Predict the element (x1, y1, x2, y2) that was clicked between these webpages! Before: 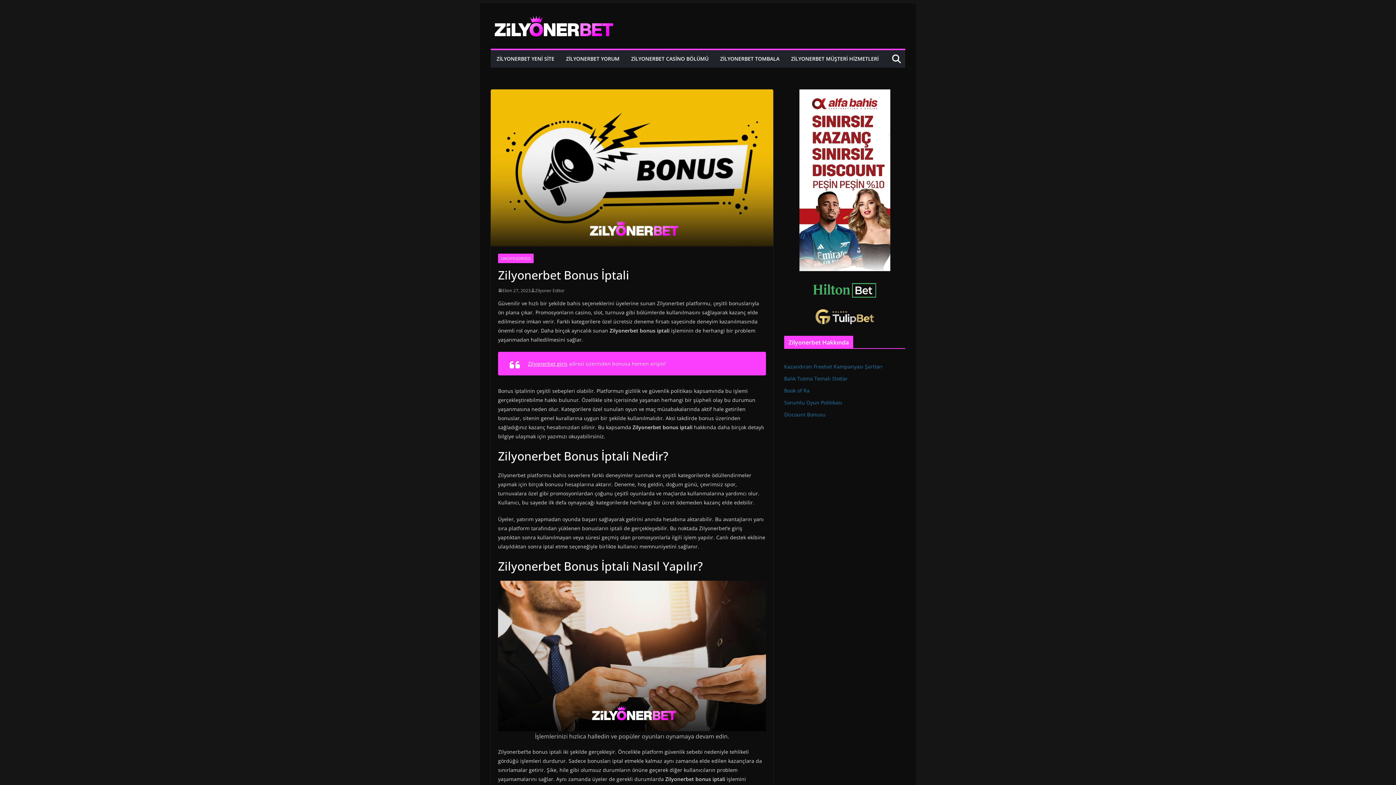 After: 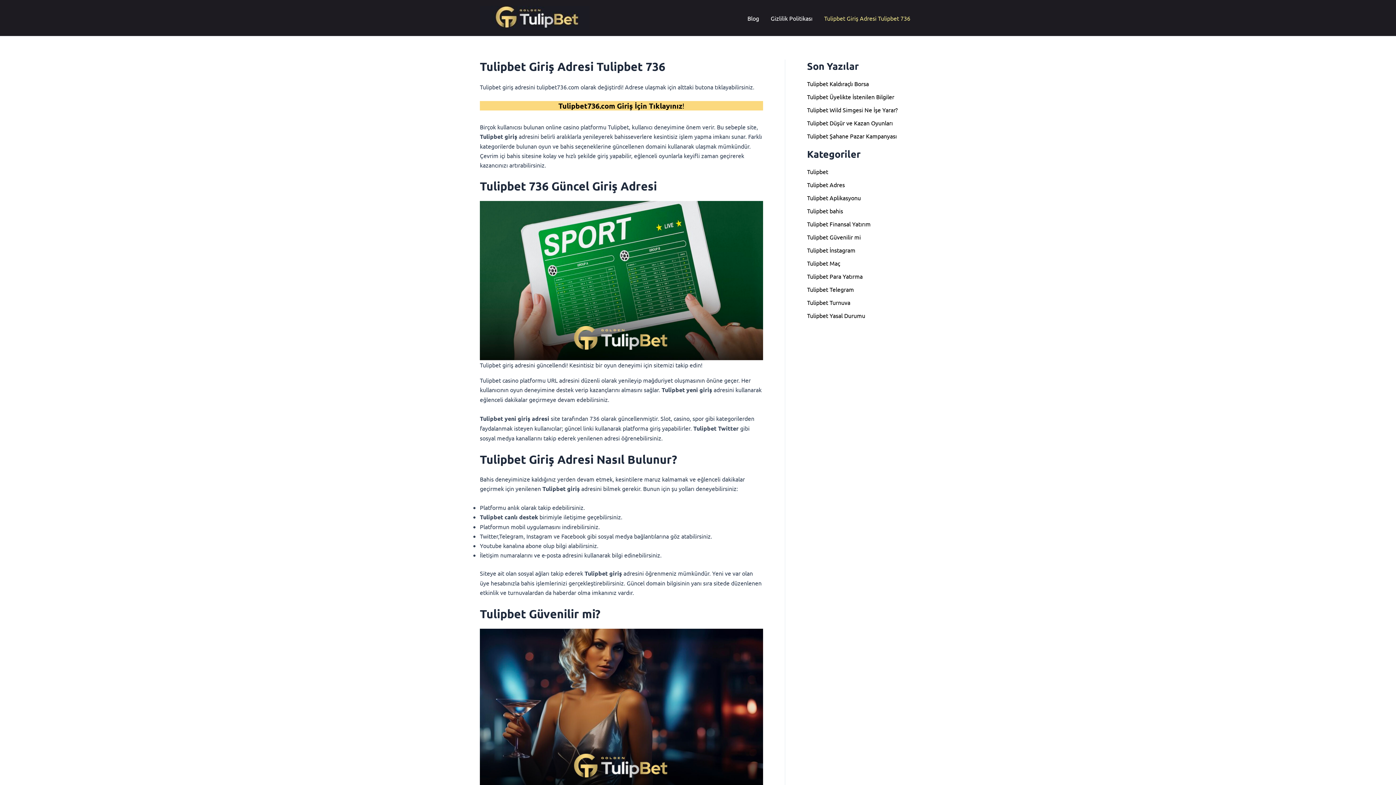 Action: bbox: (784, 309, 905, 324)